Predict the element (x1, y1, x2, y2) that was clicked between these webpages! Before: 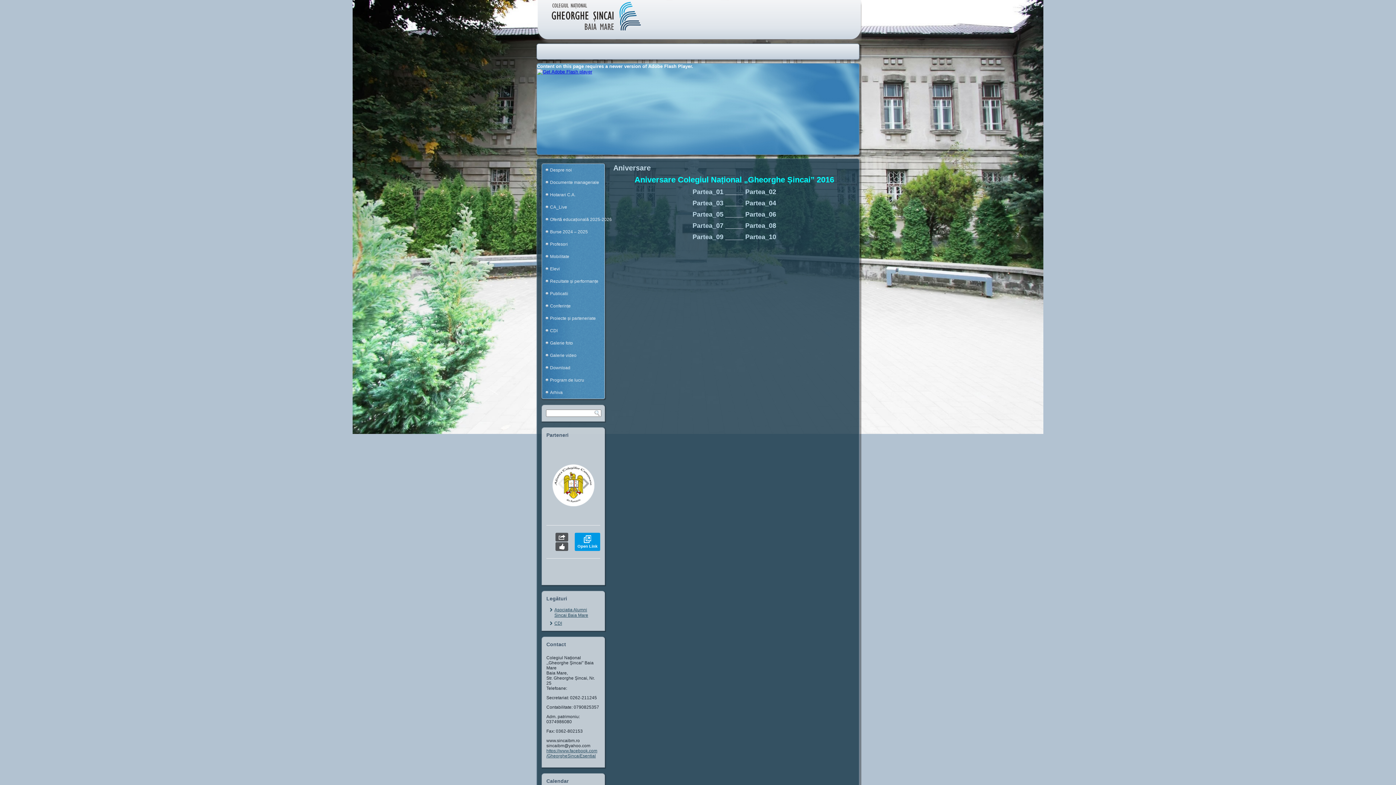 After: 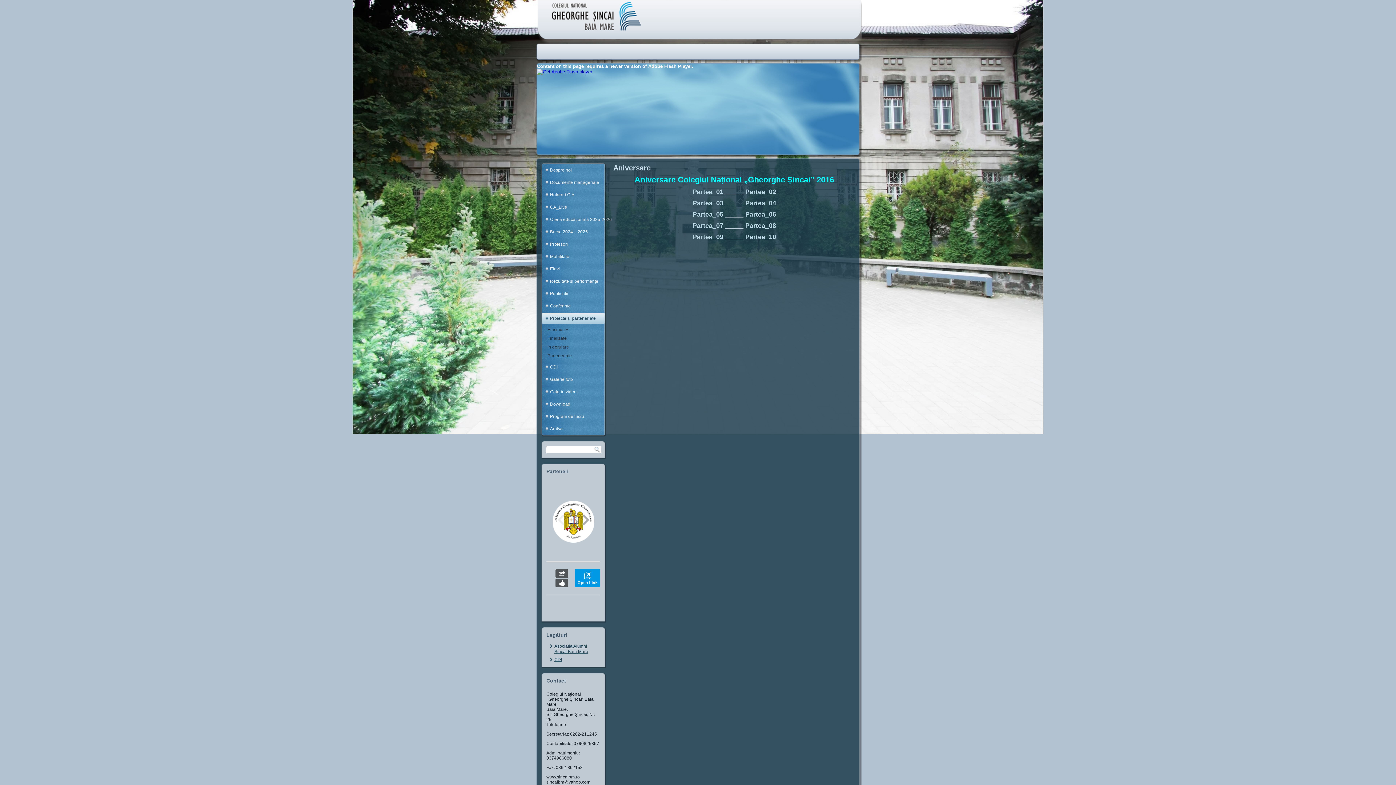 Action: bbox: (542, 313, 604, 324) label: Proiecte și parteneriate